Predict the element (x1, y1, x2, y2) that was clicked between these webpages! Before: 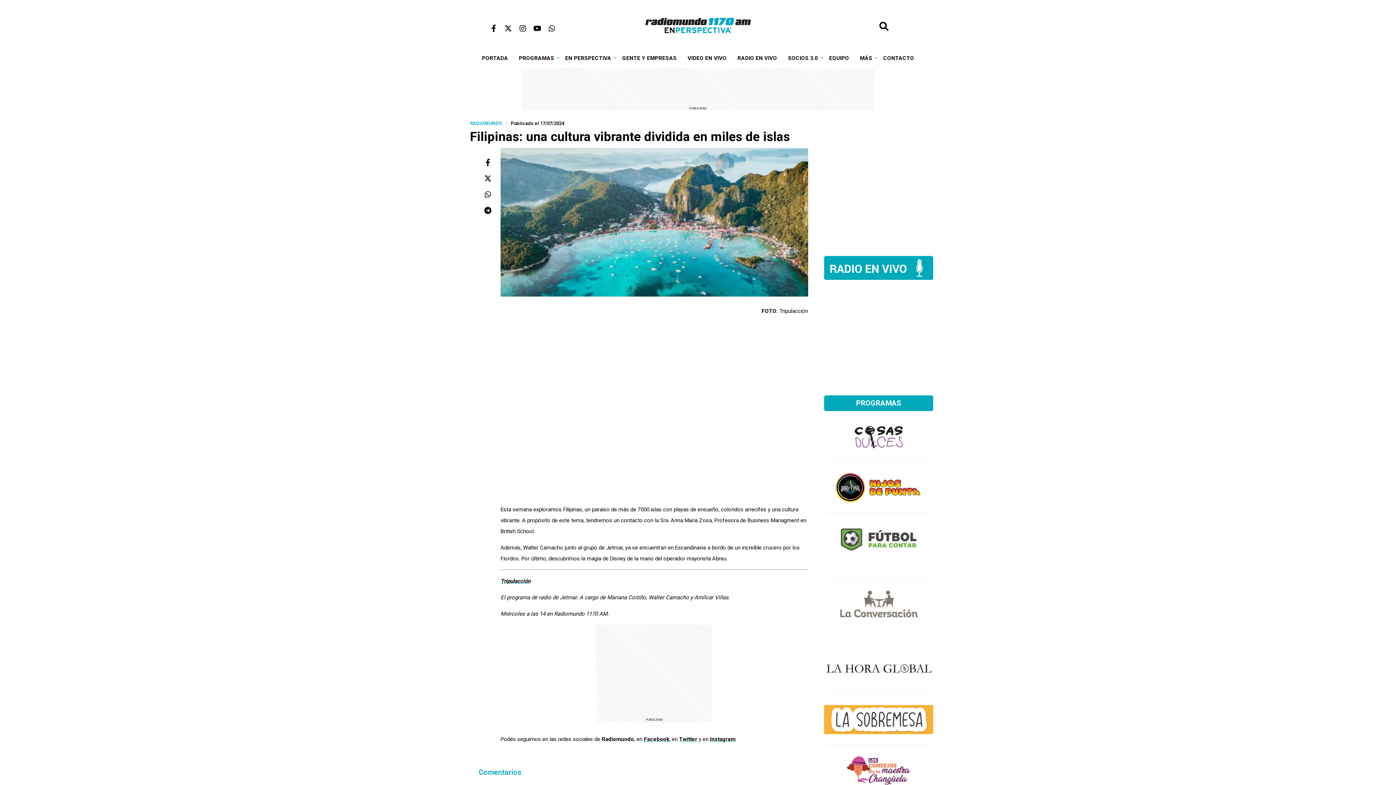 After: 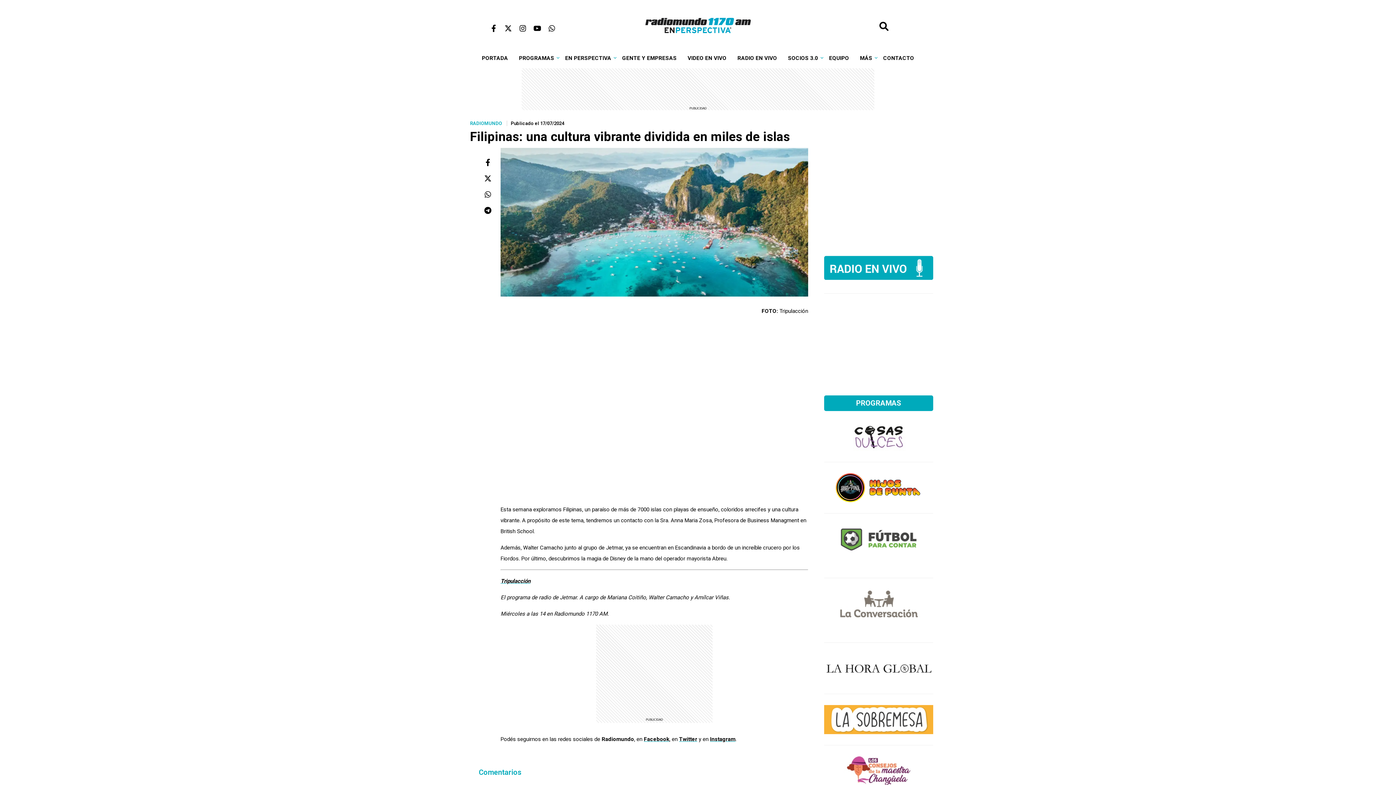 Action: bbox: (484, 203, 491, 219)